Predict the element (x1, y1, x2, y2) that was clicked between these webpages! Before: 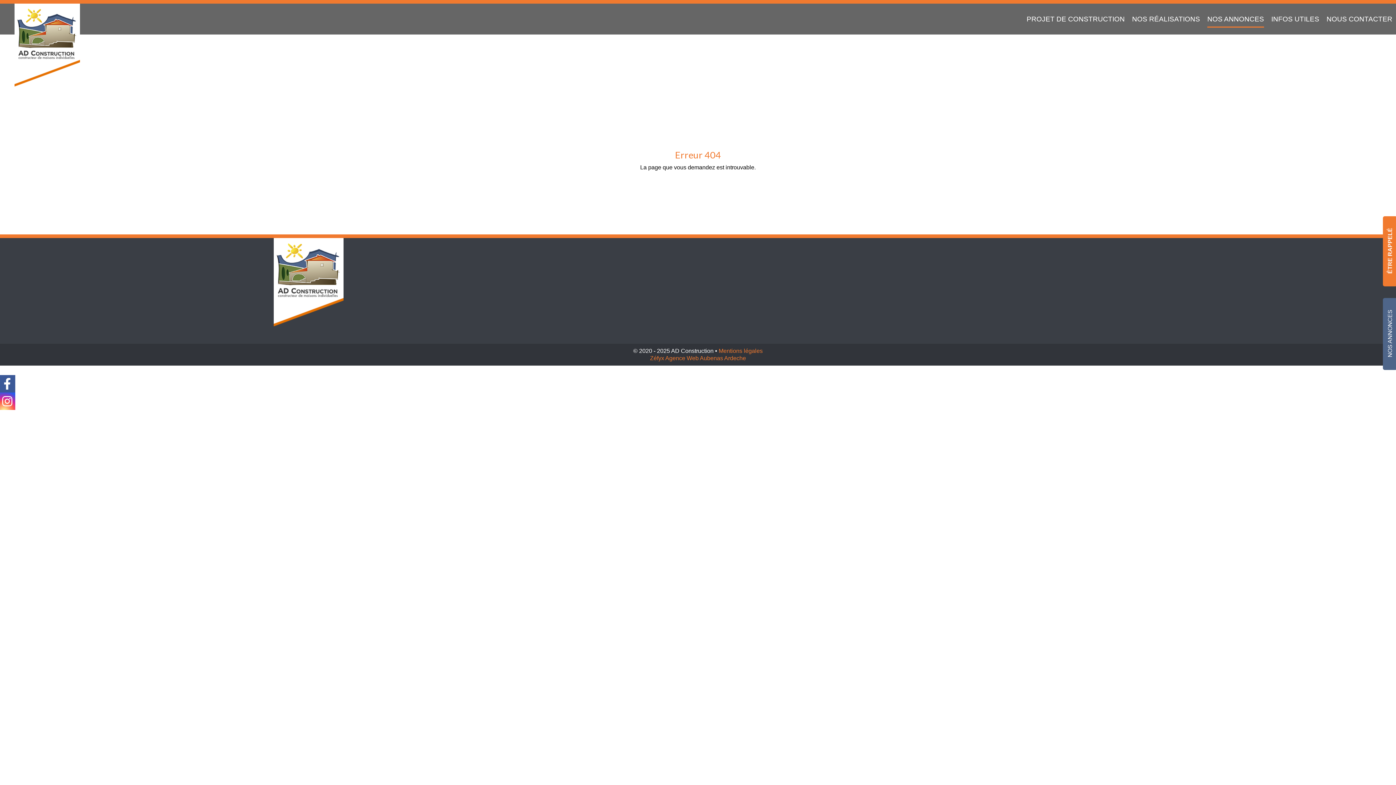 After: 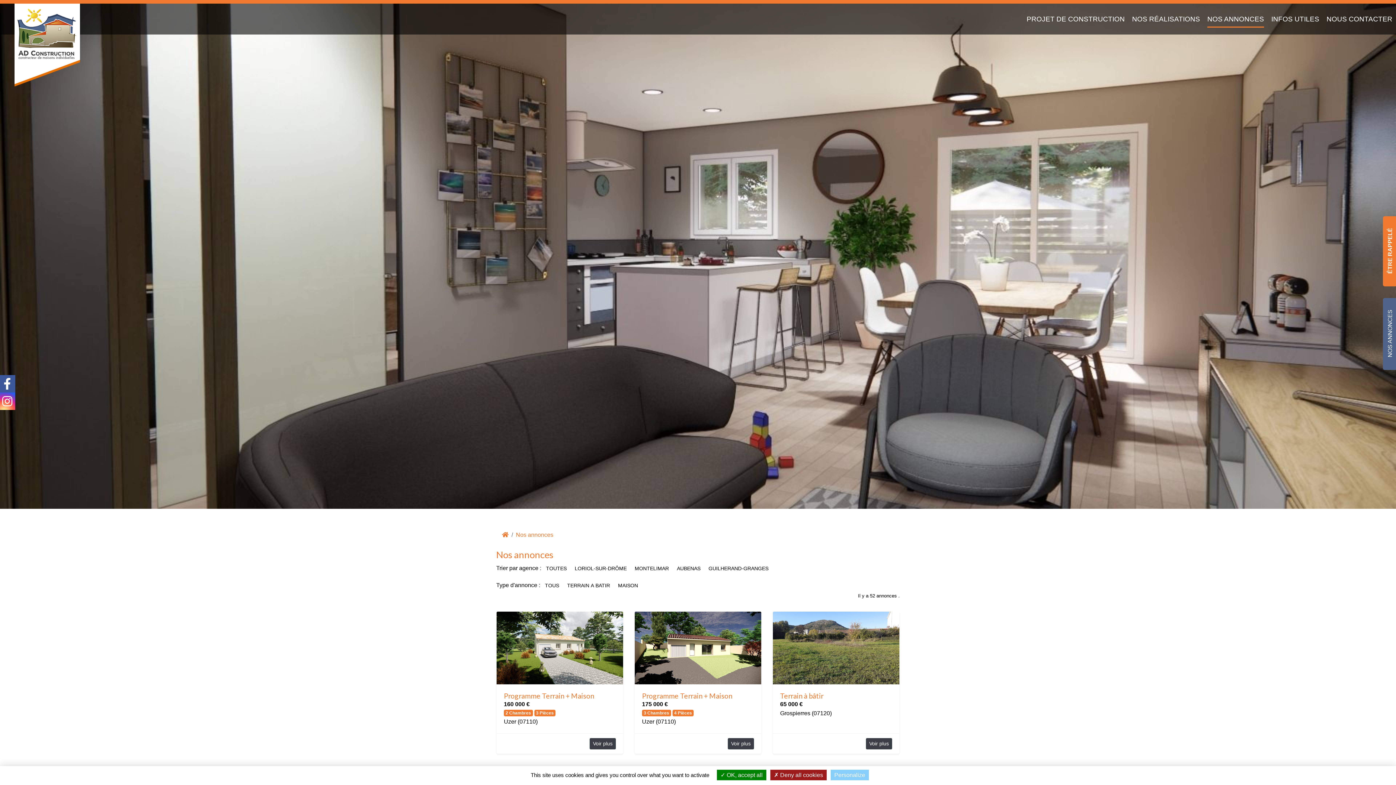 Action: label: NOS ANNONCES bbox: (1387, 309, 1393, 357)